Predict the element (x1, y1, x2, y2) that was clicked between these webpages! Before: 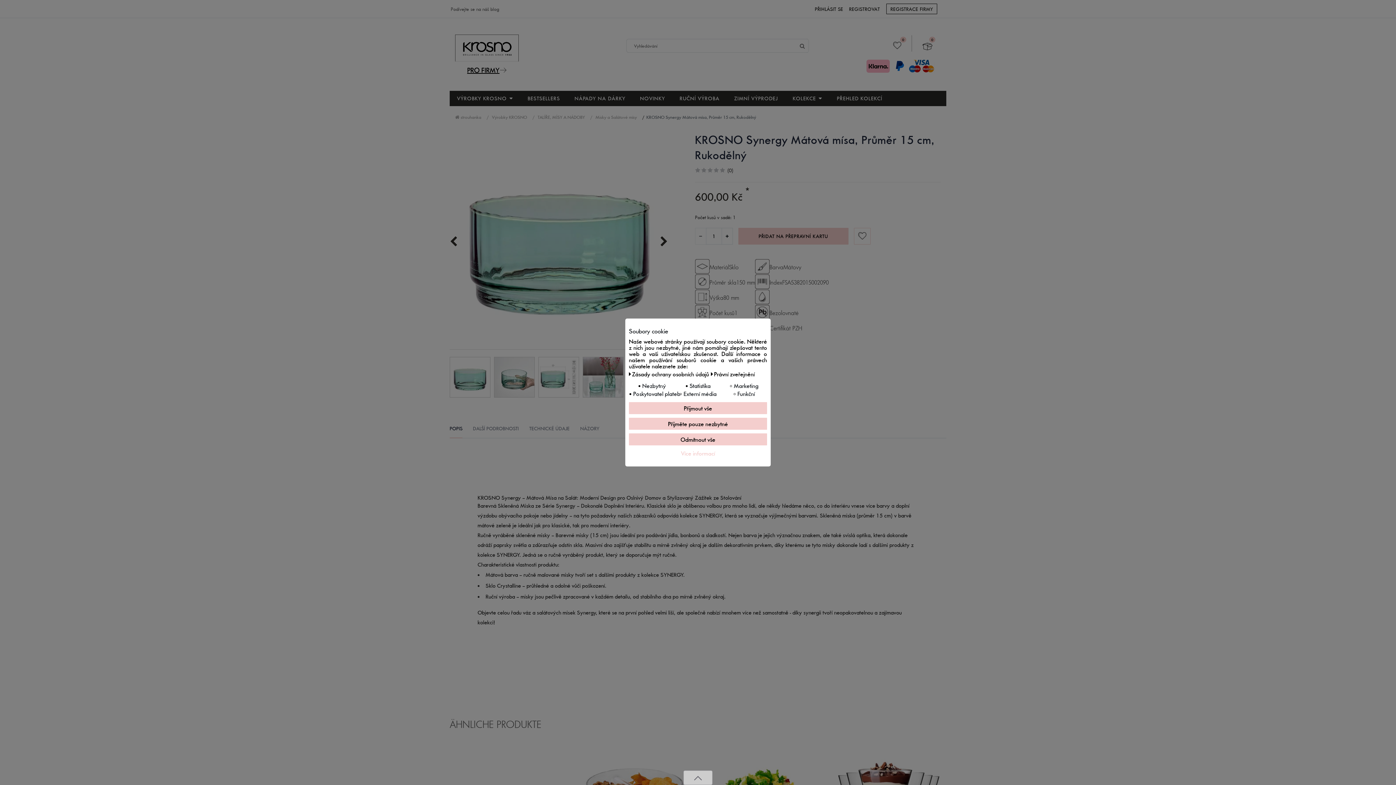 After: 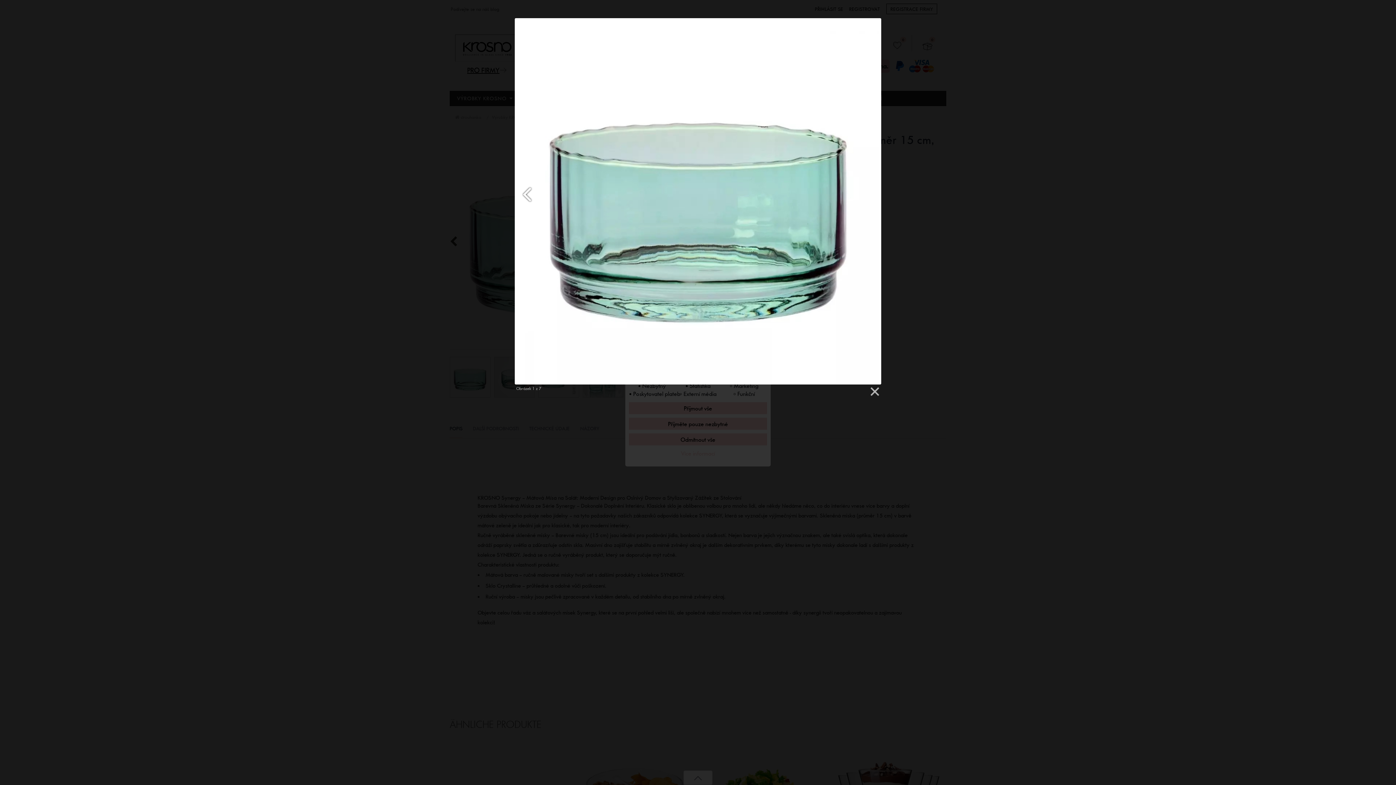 Action: bbox: (449, 131, 667, 349)